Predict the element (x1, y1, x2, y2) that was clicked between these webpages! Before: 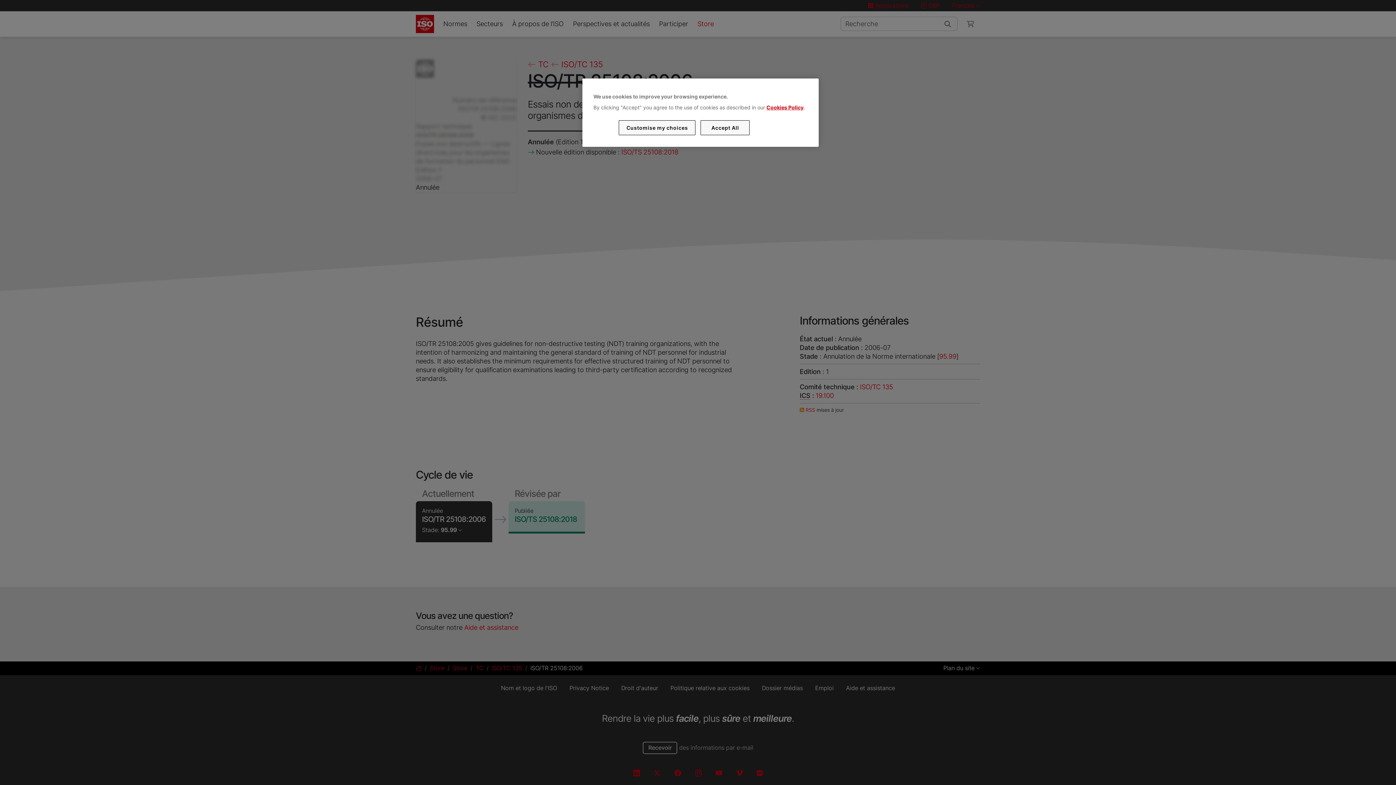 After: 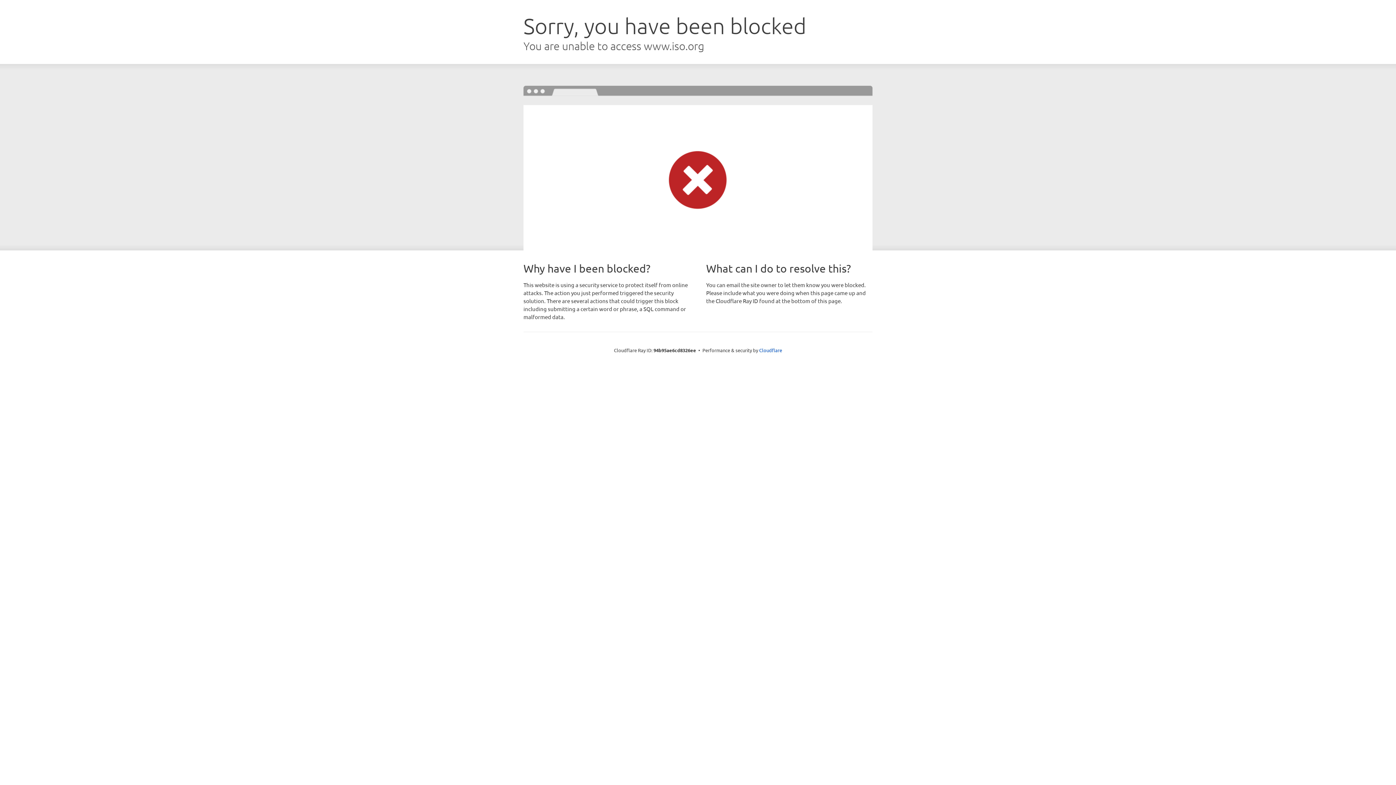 Action: bbox: (766, 104, 803, 110) label: Cookies Policy